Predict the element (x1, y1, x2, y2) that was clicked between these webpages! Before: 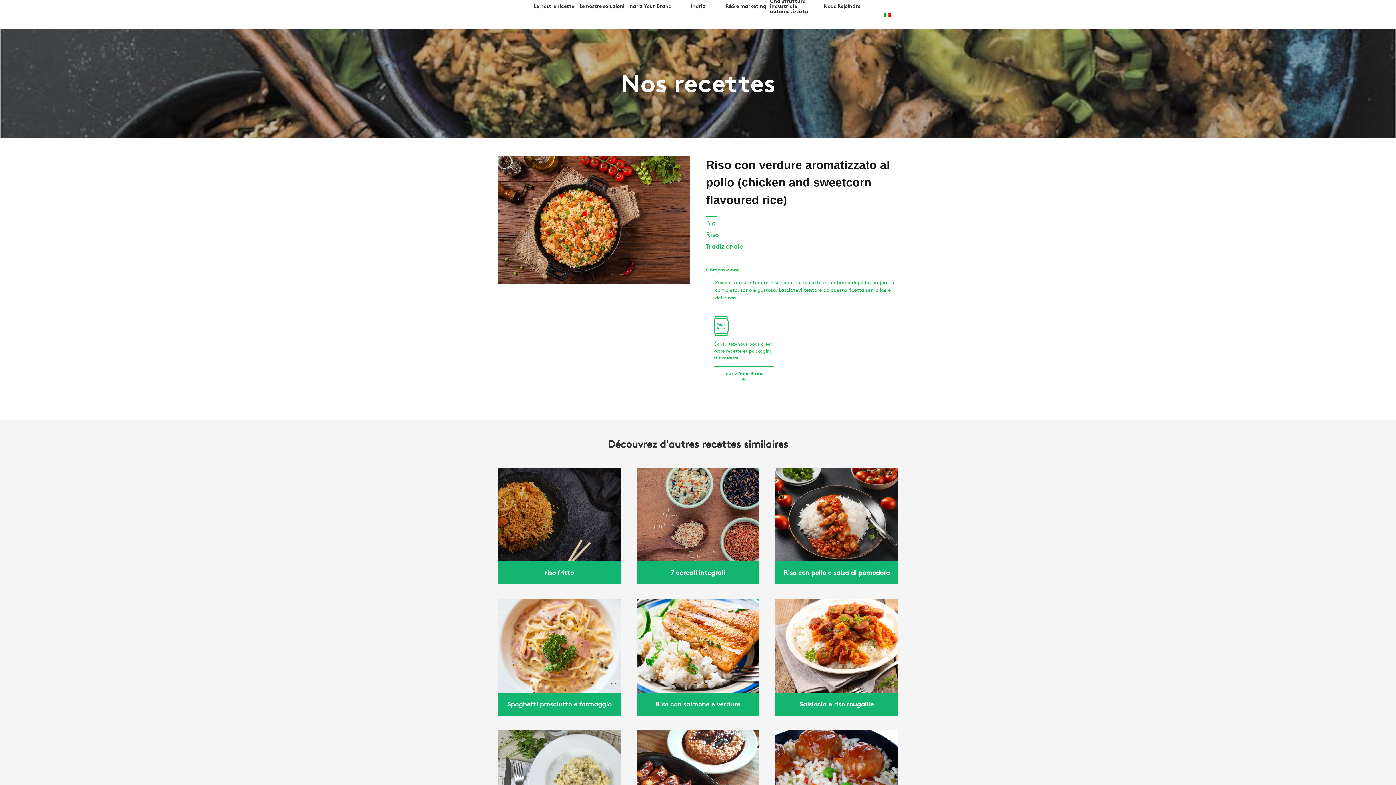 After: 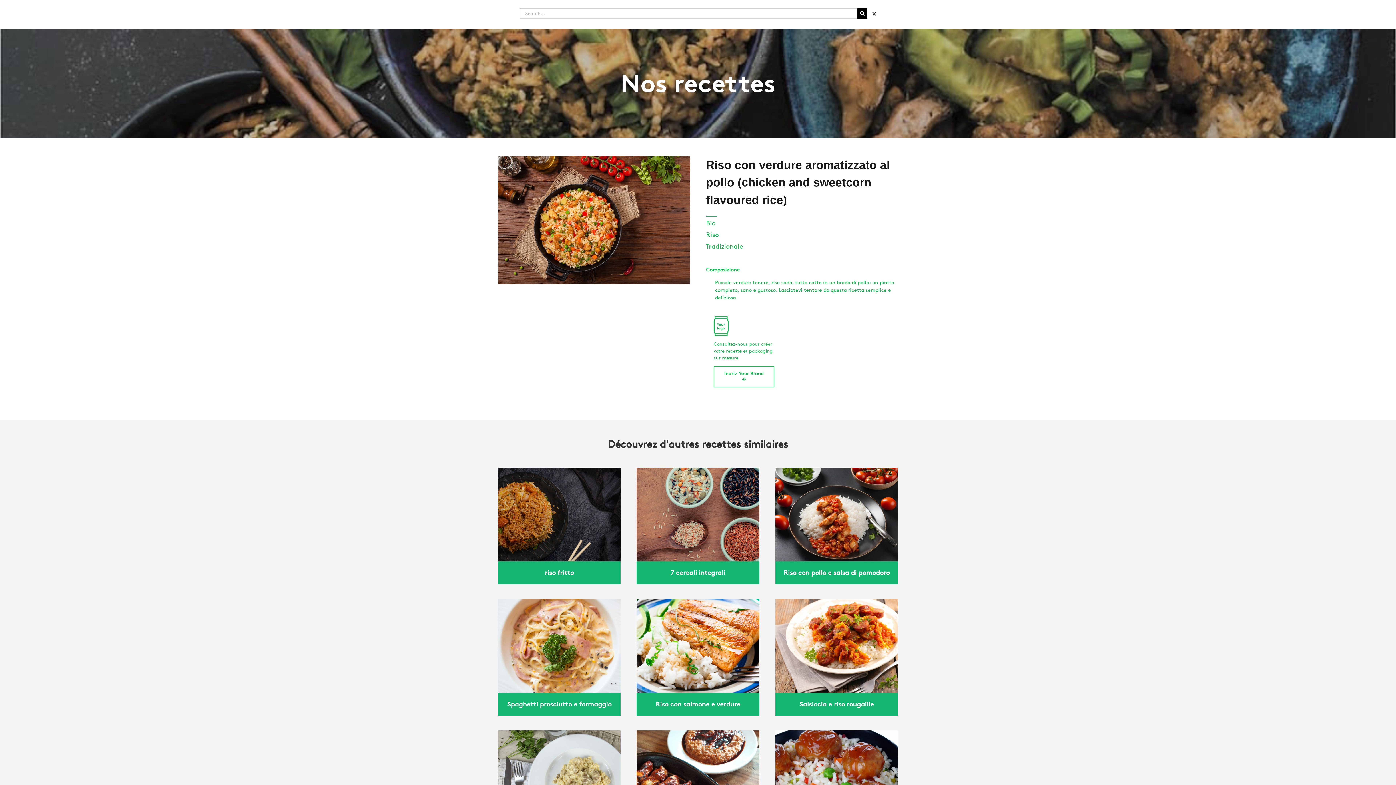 Action: bbox: (872, 0, 876, 5)